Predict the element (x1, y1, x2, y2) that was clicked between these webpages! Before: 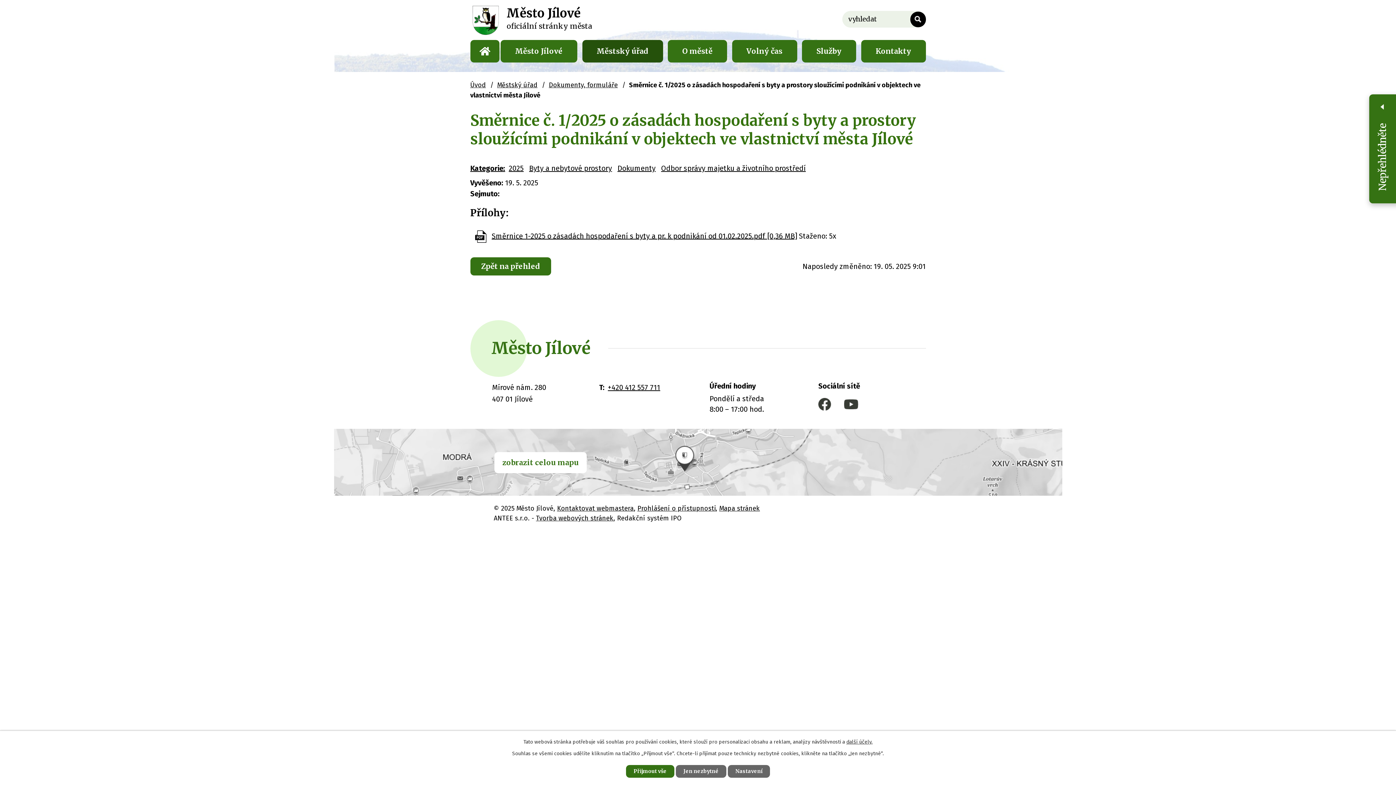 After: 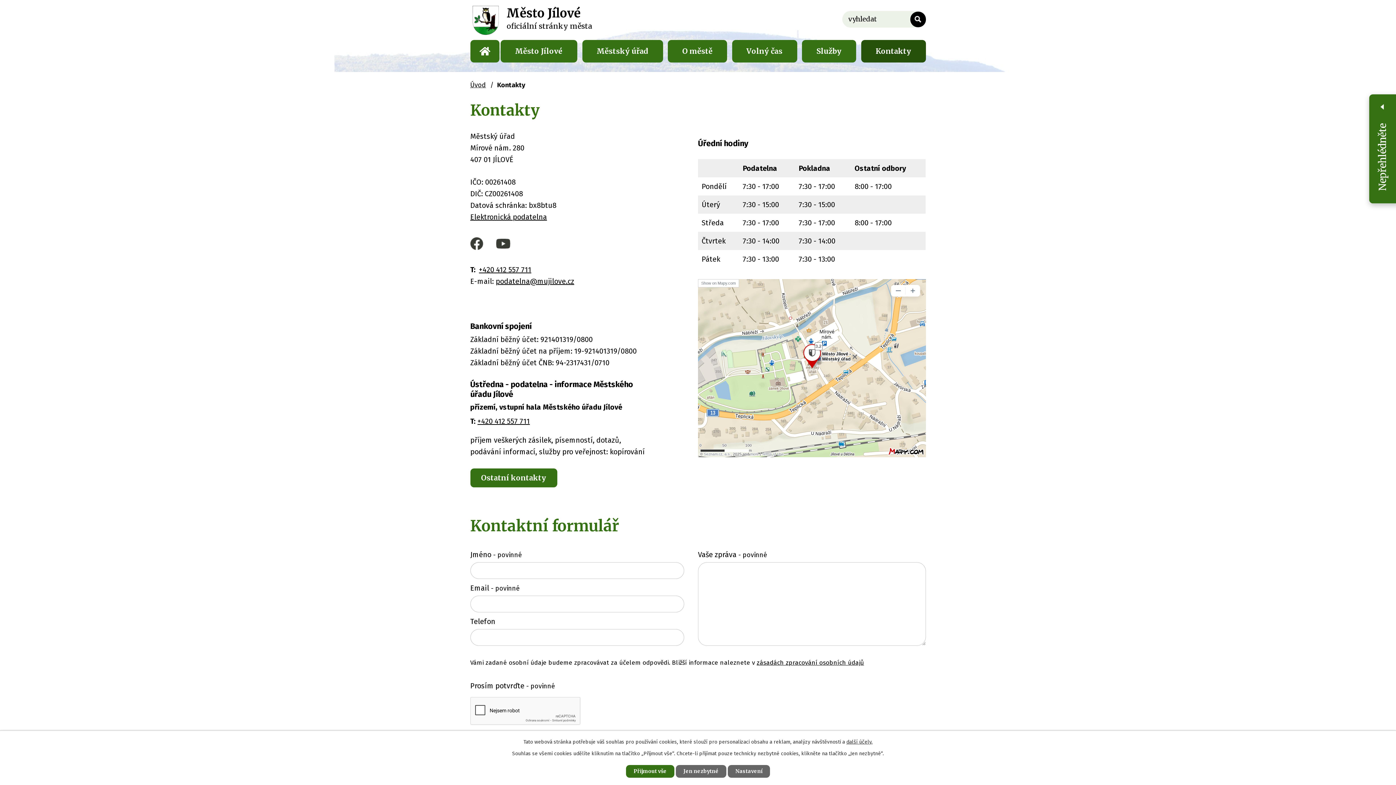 Action: label: Kontakty bbox: (861, 40, 926, 62)